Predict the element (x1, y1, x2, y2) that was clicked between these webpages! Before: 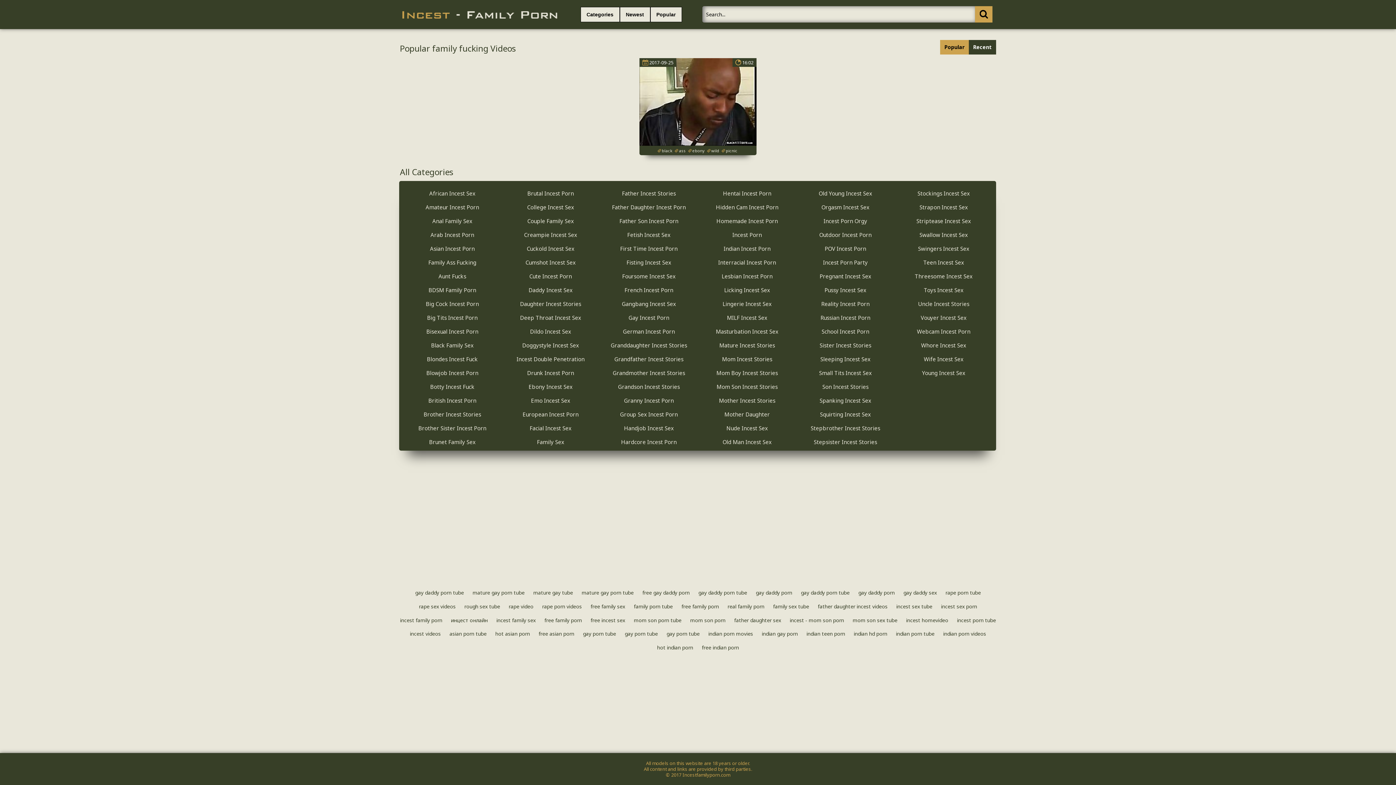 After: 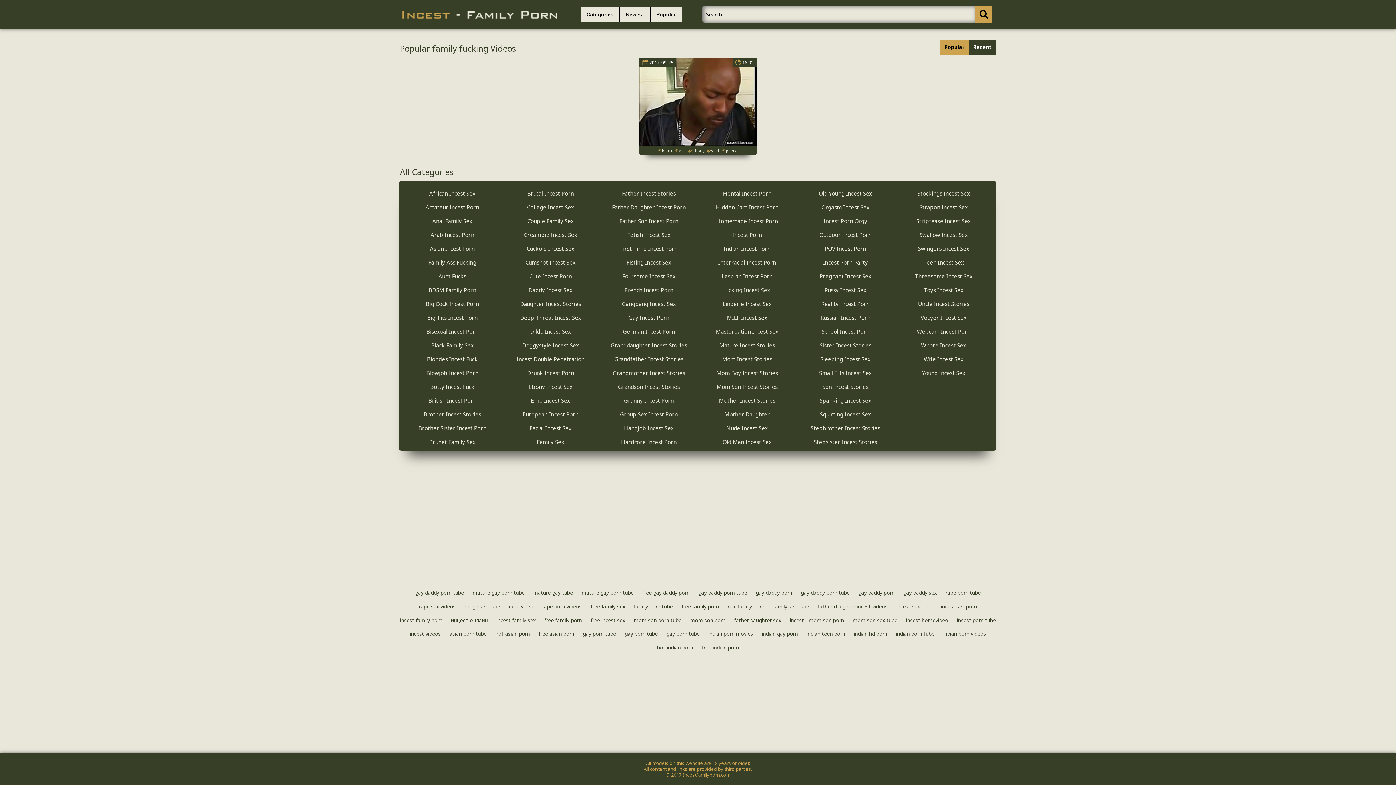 Action: label: mature gay porn tube bbox: (578, 586, 637, 599)